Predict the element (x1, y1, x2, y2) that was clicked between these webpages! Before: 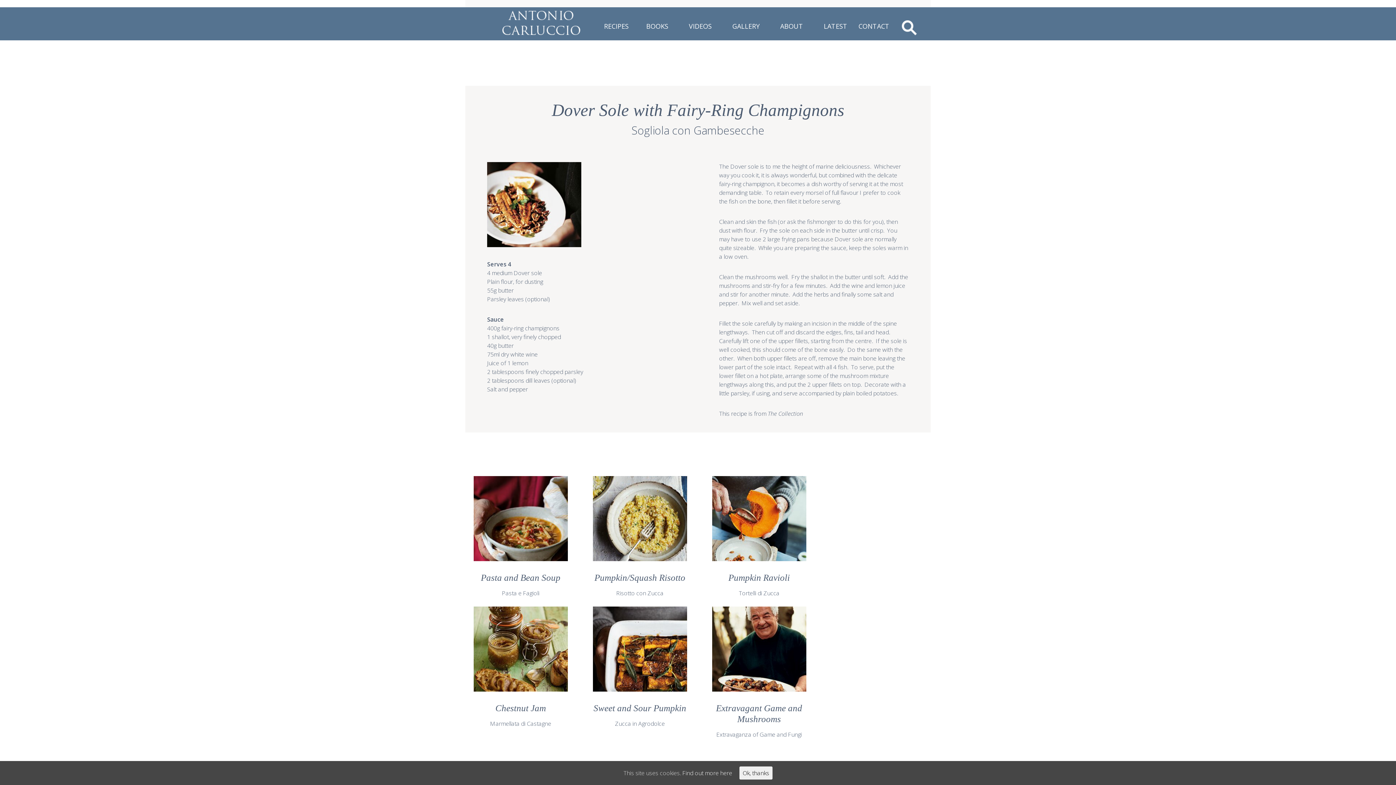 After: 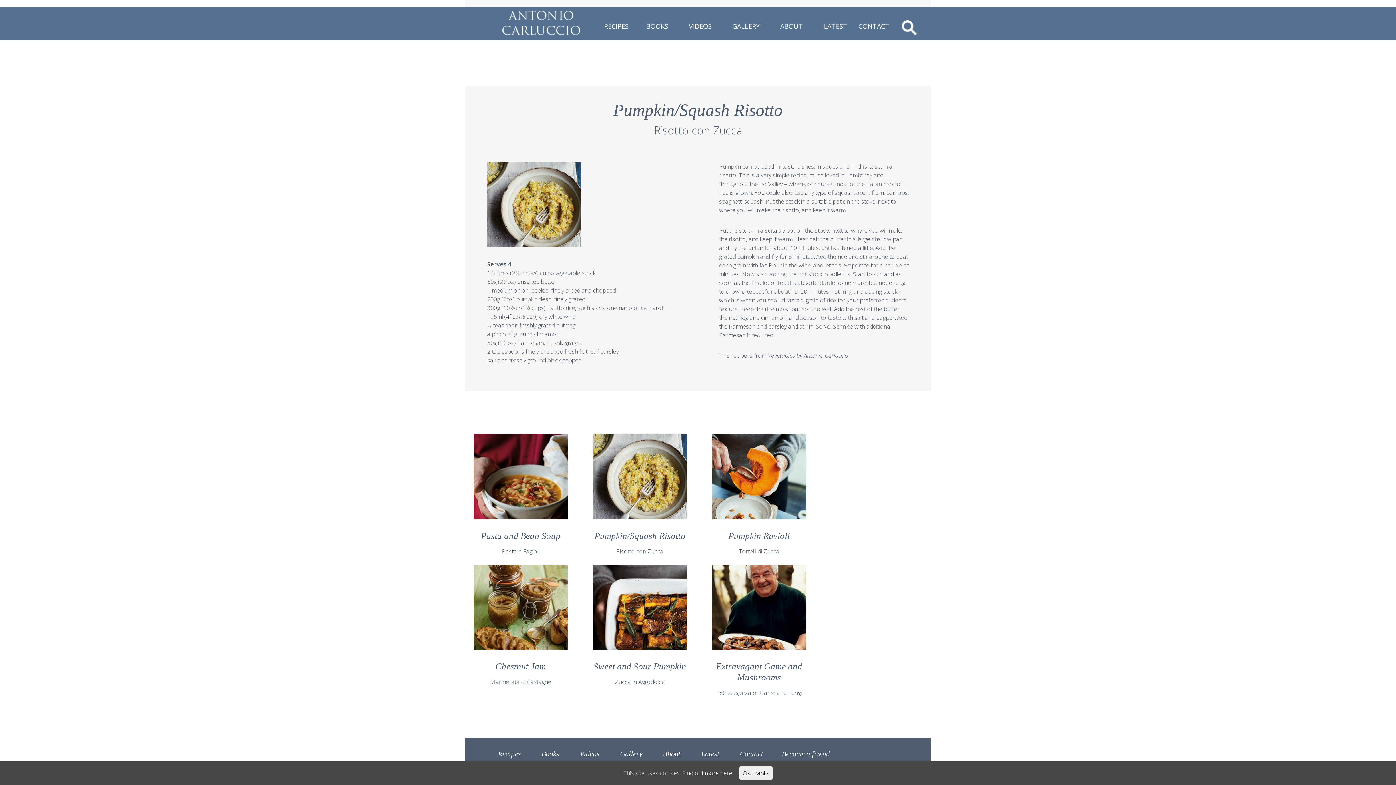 Action: bbox: (584, 476, 695, 597) label: Pumpkin/Squash Risotto
Risotto con Zucca